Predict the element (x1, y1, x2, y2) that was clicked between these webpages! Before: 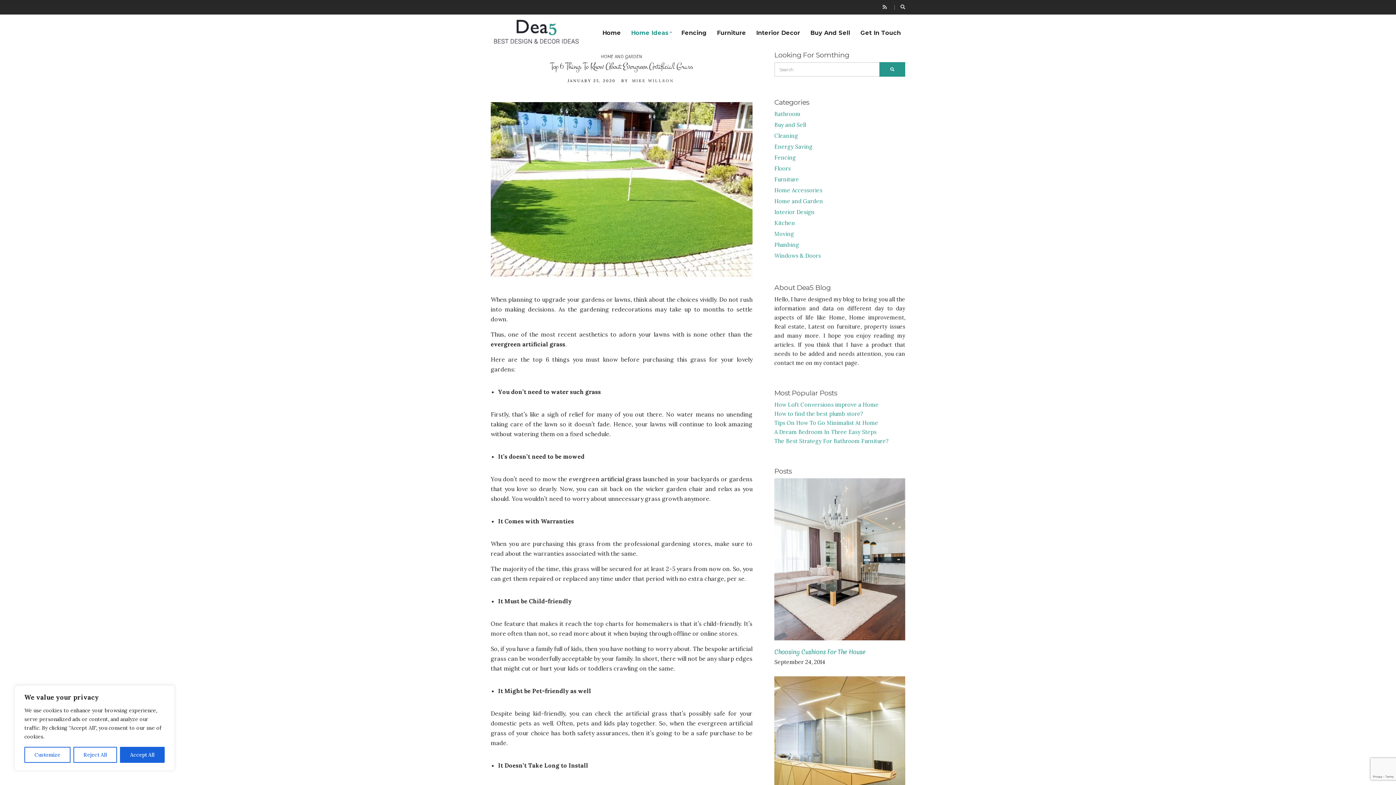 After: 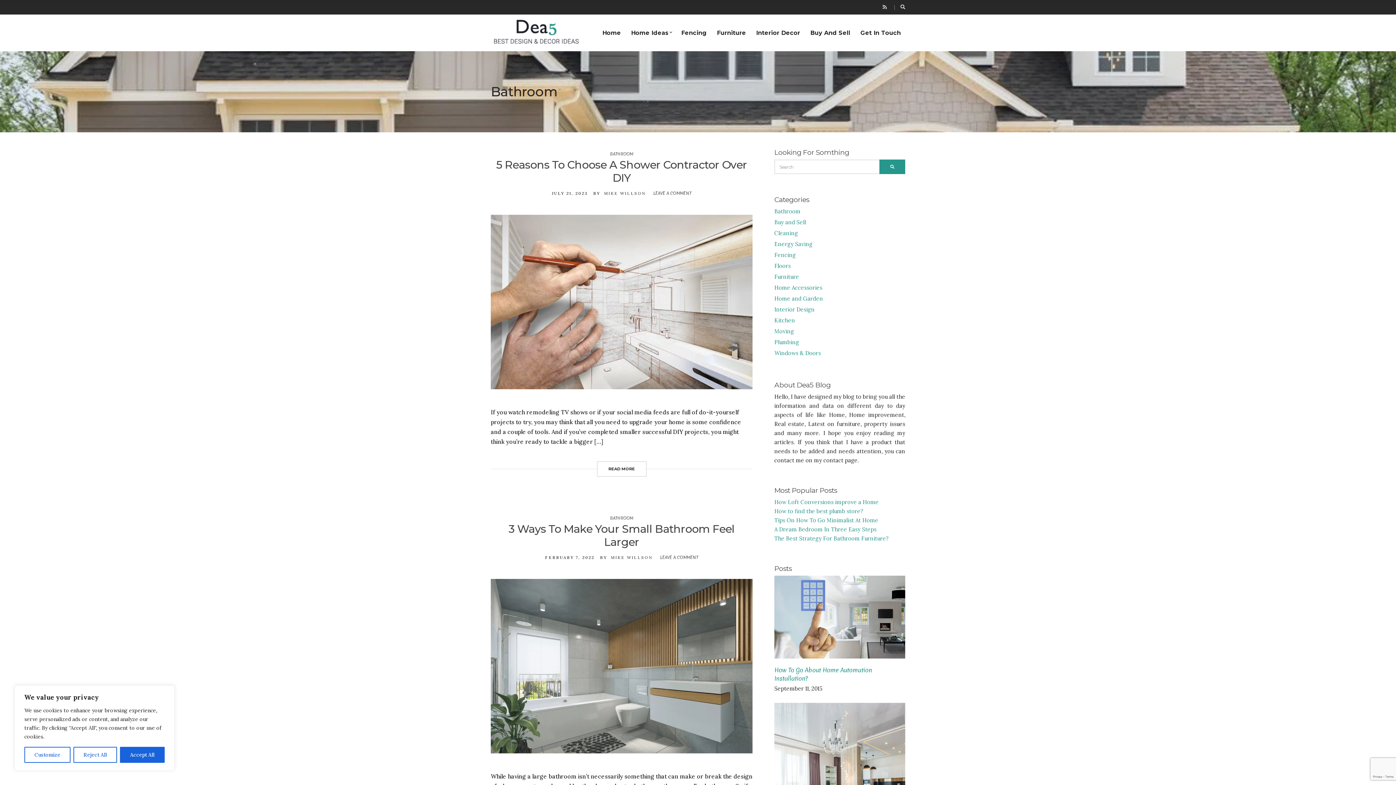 Action: bbox: (774, 109, 800, 118) label: Bathroom